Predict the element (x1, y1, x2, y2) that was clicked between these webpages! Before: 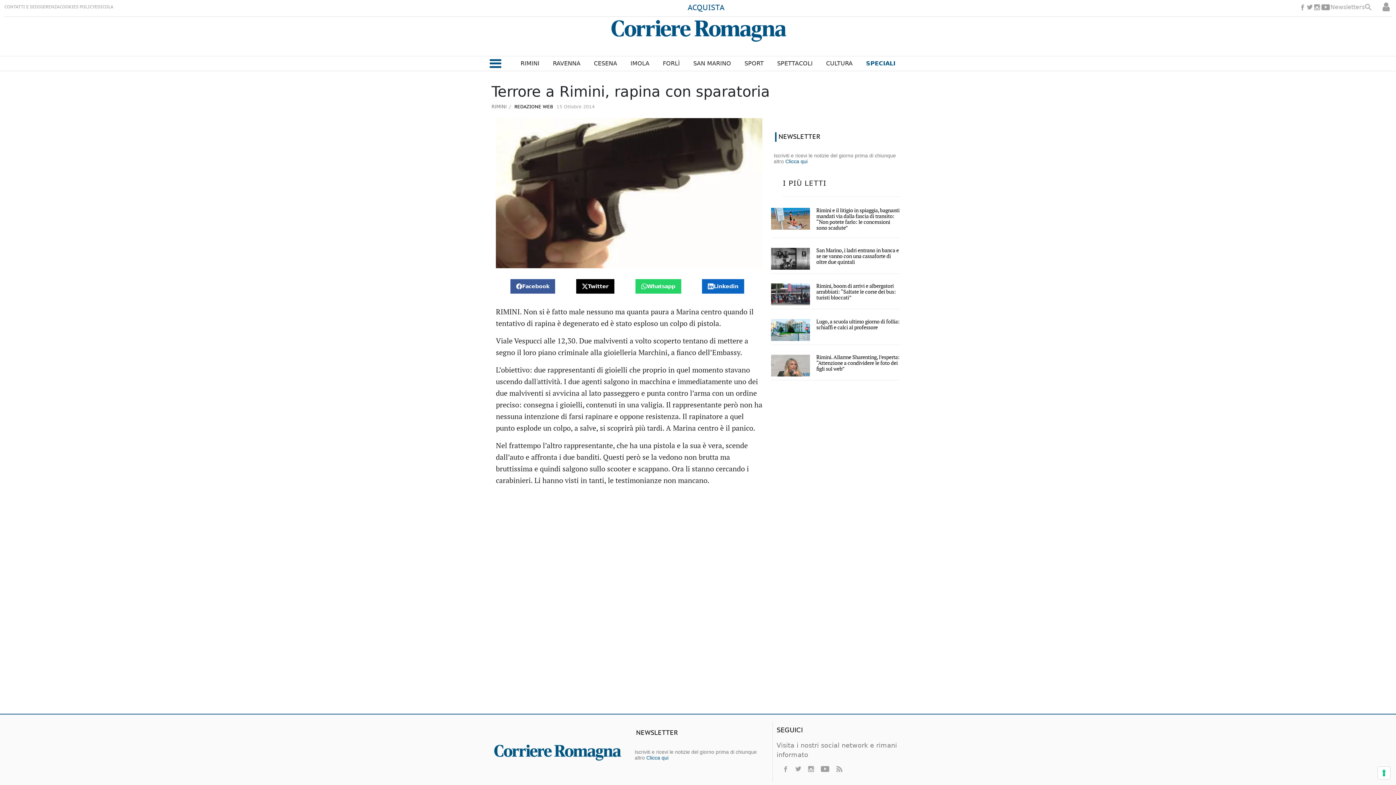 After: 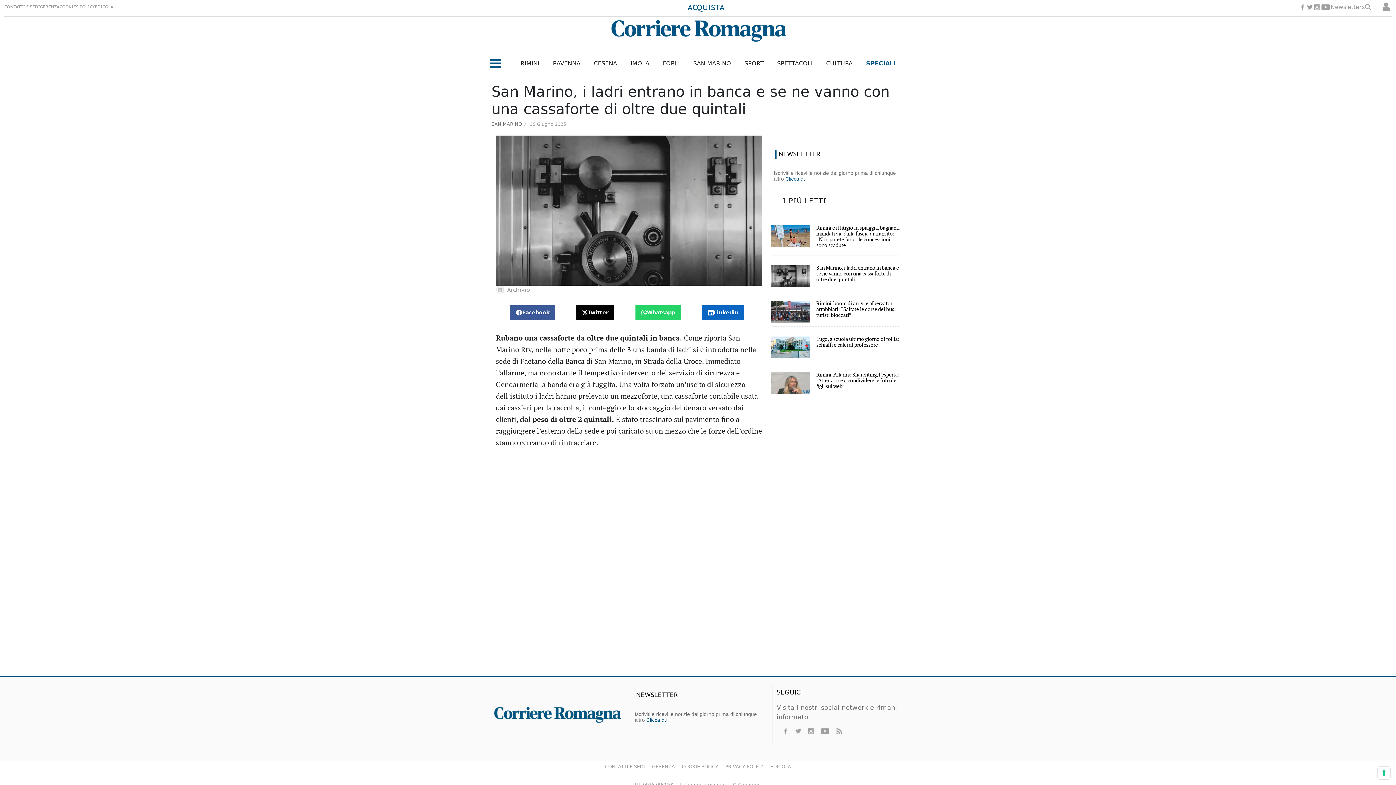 Action: label: San Marino, i ladri entrano in banca e se ne vanno con una cassaforte di oltre due quintali bbox: (816, 247, 900, 265)